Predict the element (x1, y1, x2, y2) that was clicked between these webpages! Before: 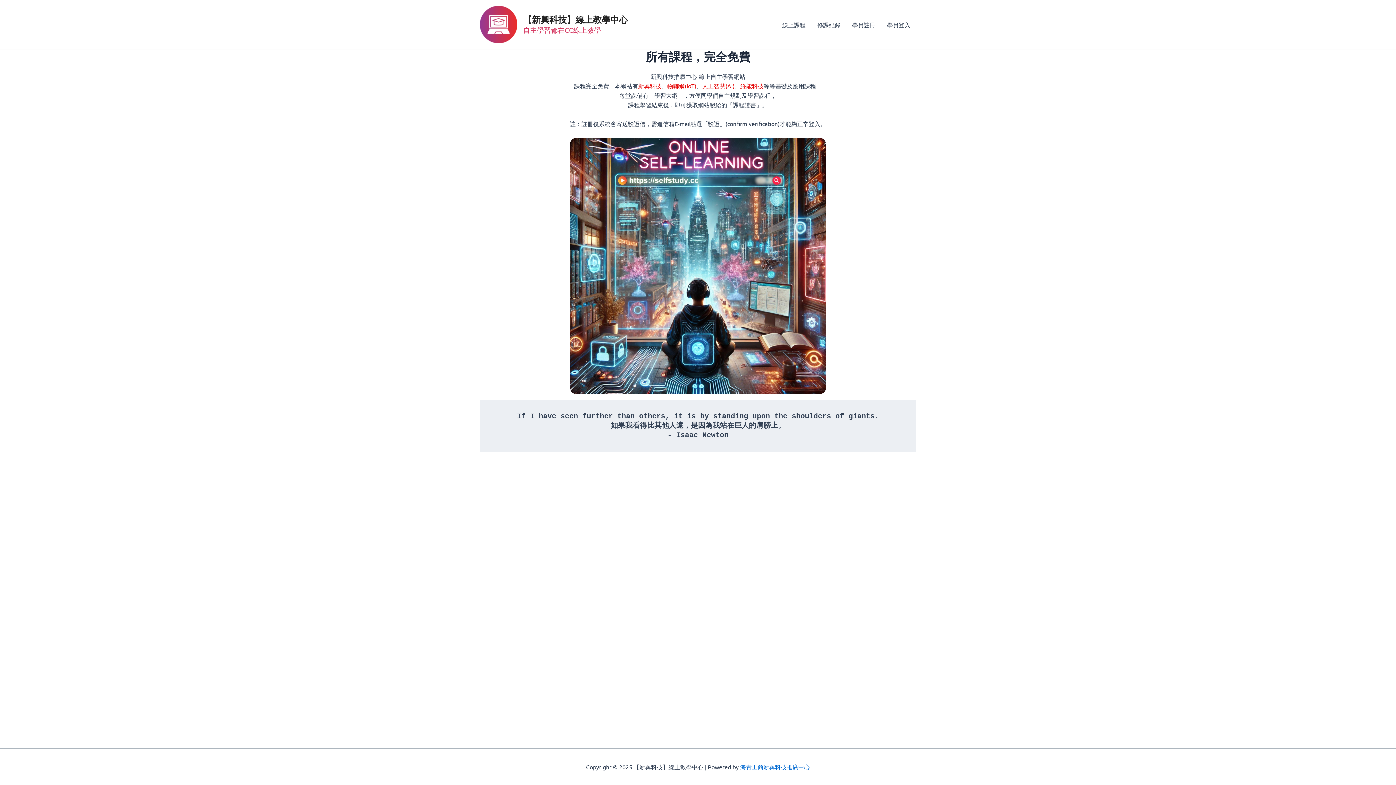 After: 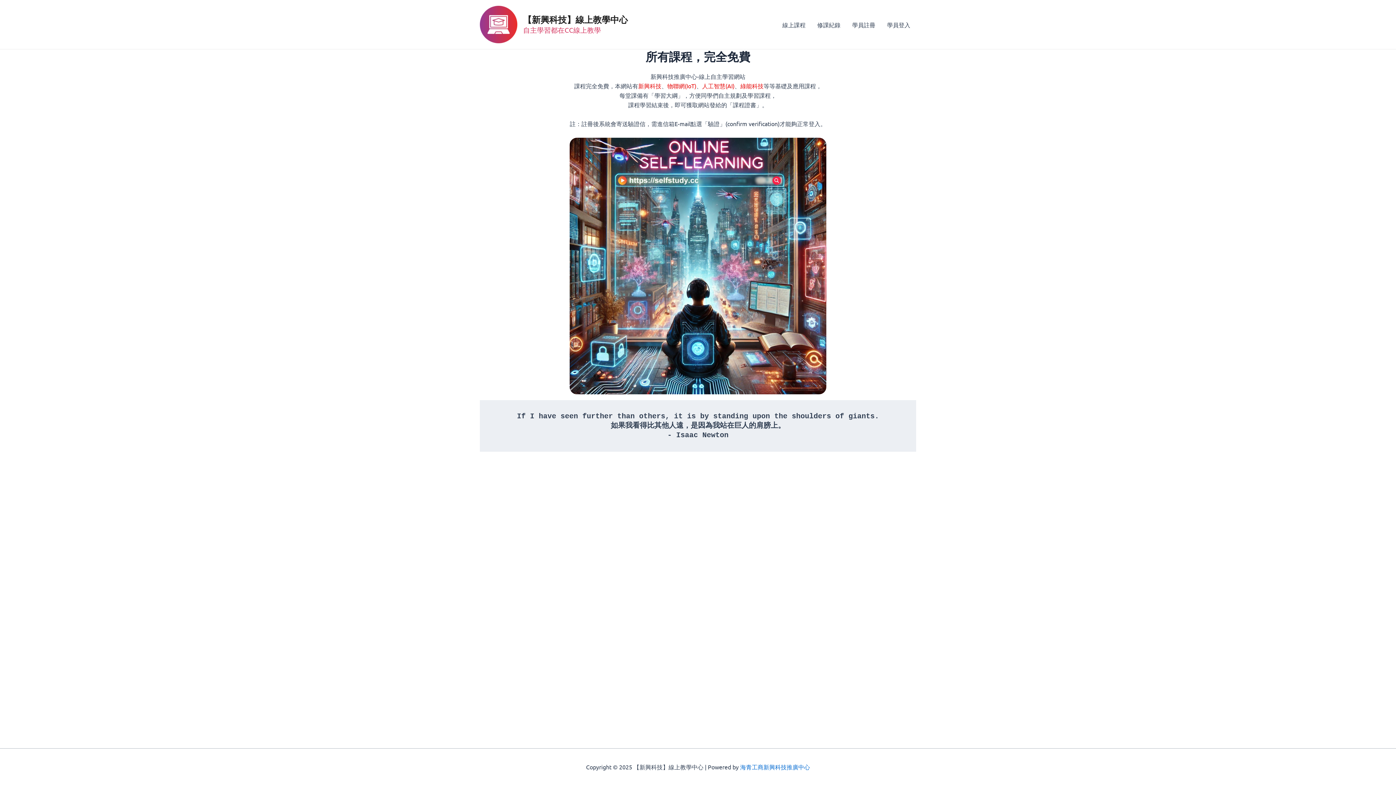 Action: label: 修課紀錄 bbox: (811, 10, 846, 39)